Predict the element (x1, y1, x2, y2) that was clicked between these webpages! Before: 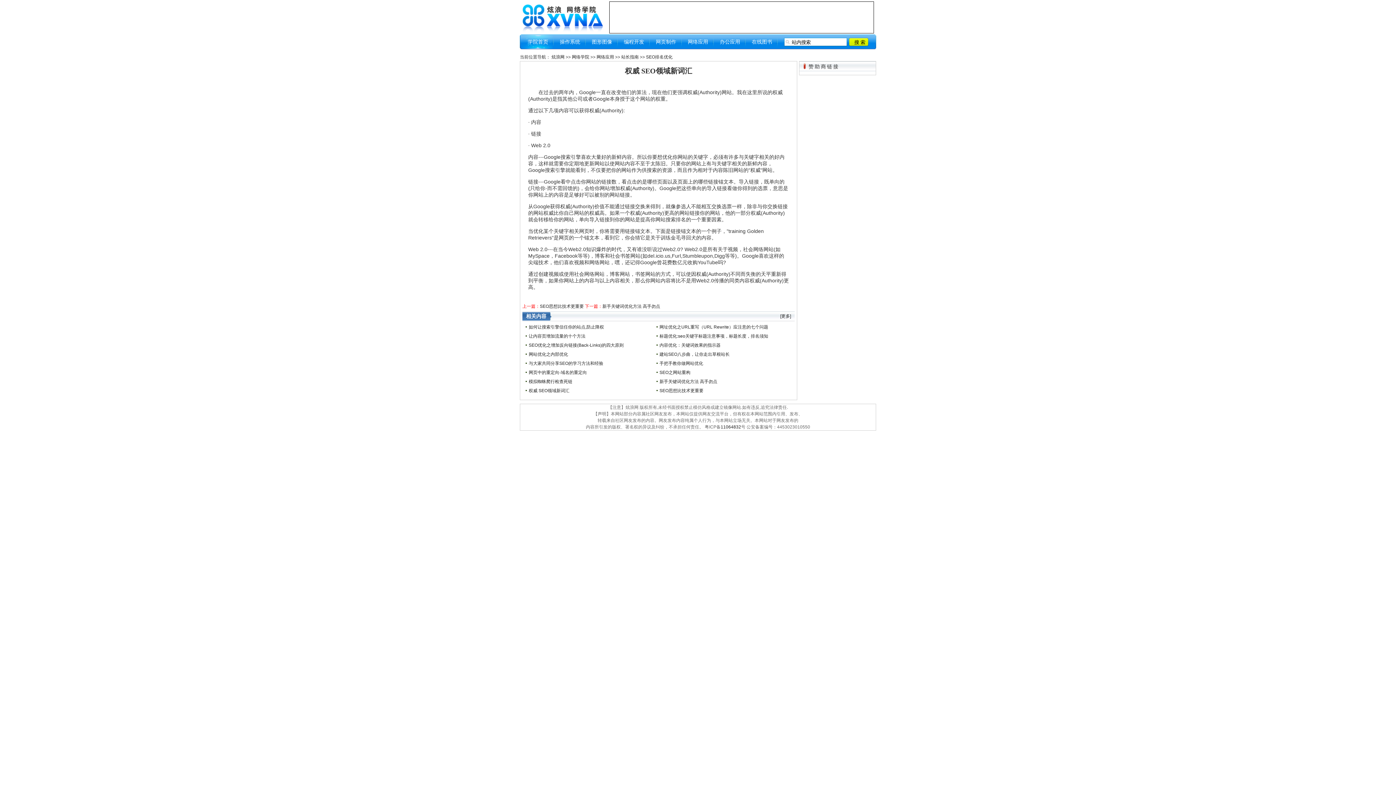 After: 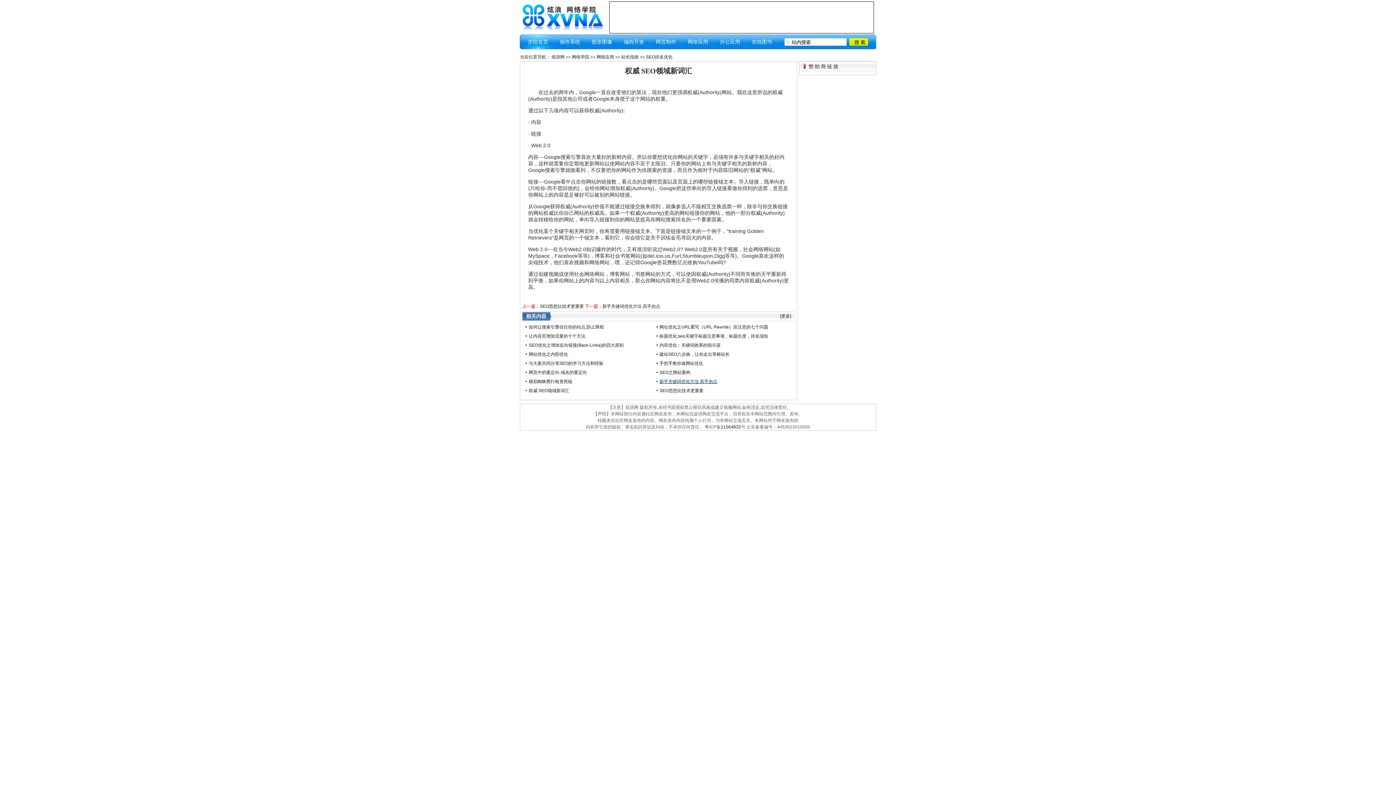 Action: bbox: (656, 379, 717, 384) label: 新手关键词优化方法 高手勿点